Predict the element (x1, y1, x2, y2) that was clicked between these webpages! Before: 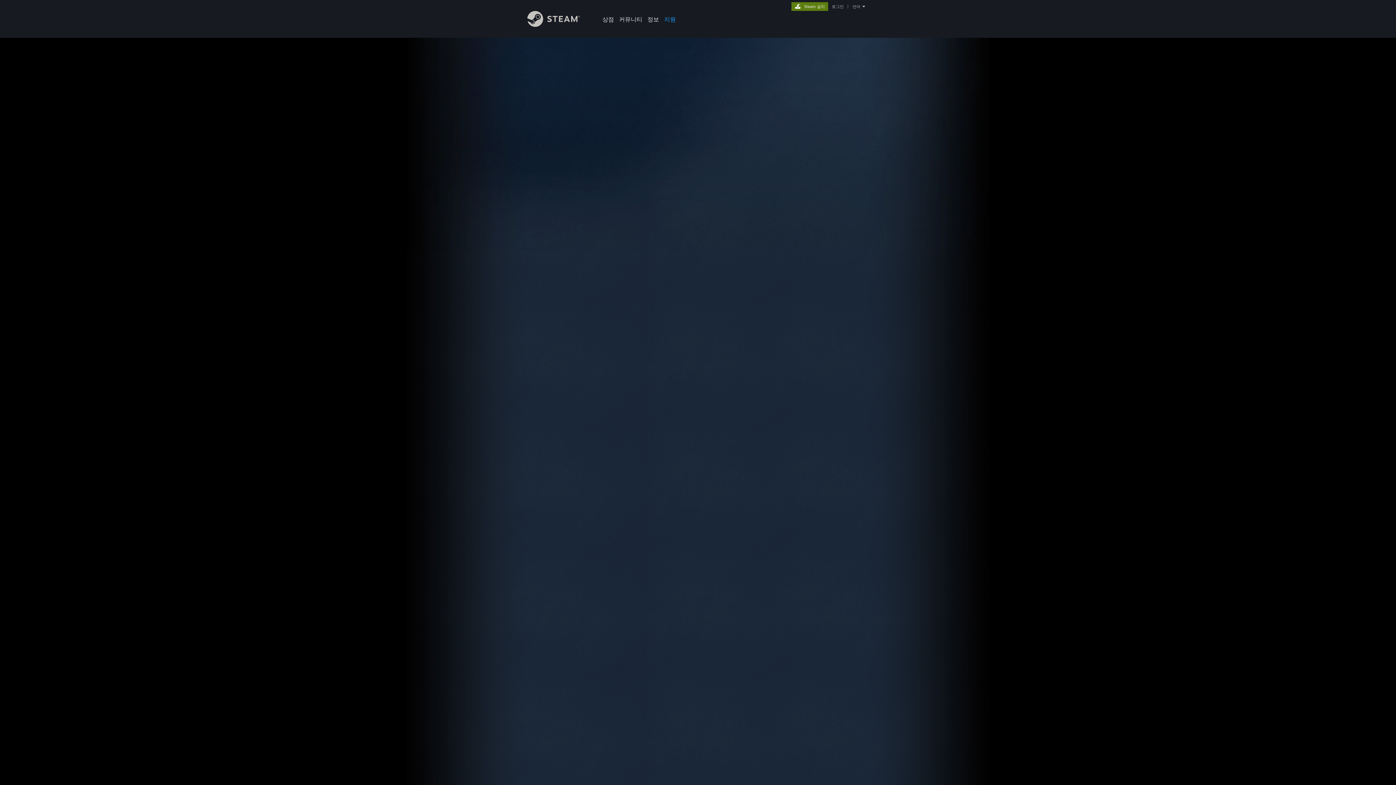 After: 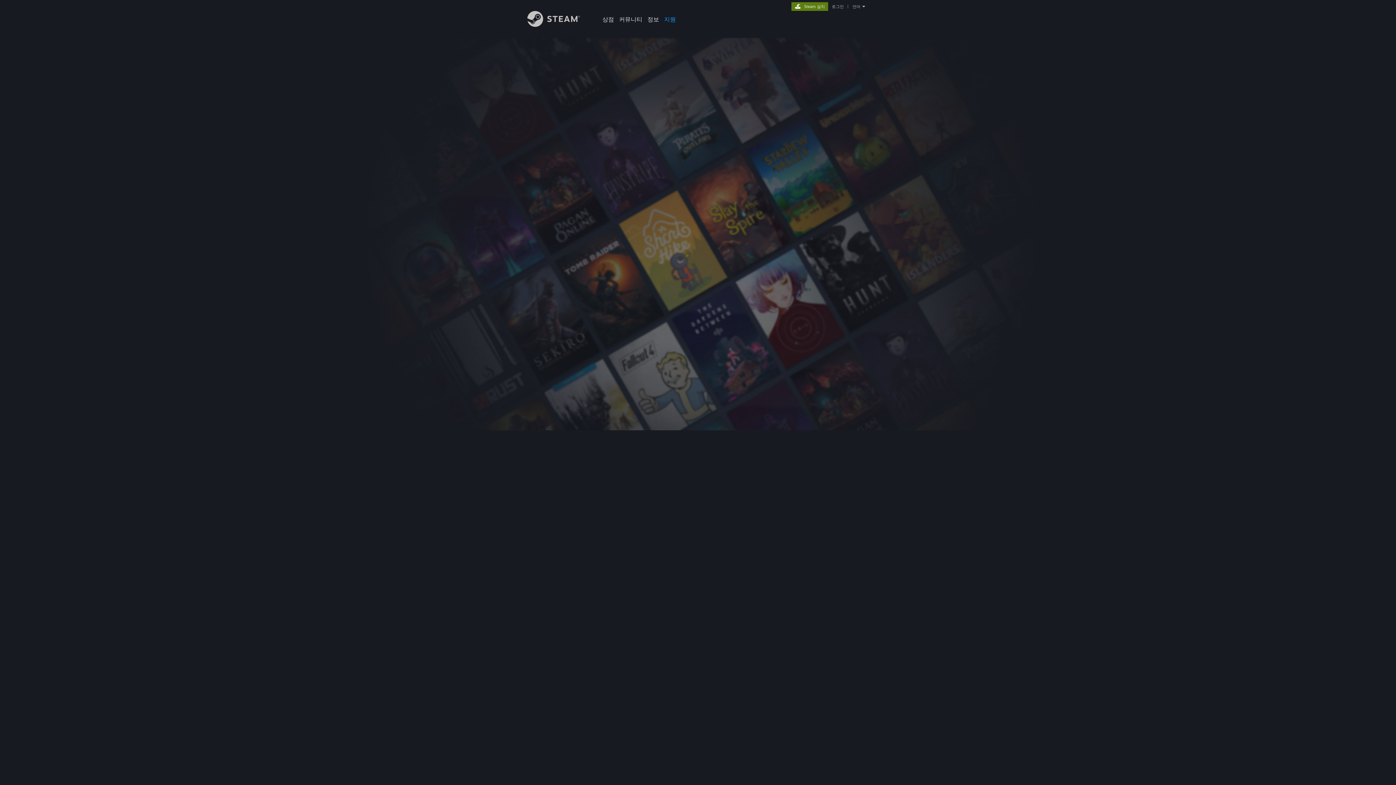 Action: label: 로그인 bbox: (830, 4, 845, 9)